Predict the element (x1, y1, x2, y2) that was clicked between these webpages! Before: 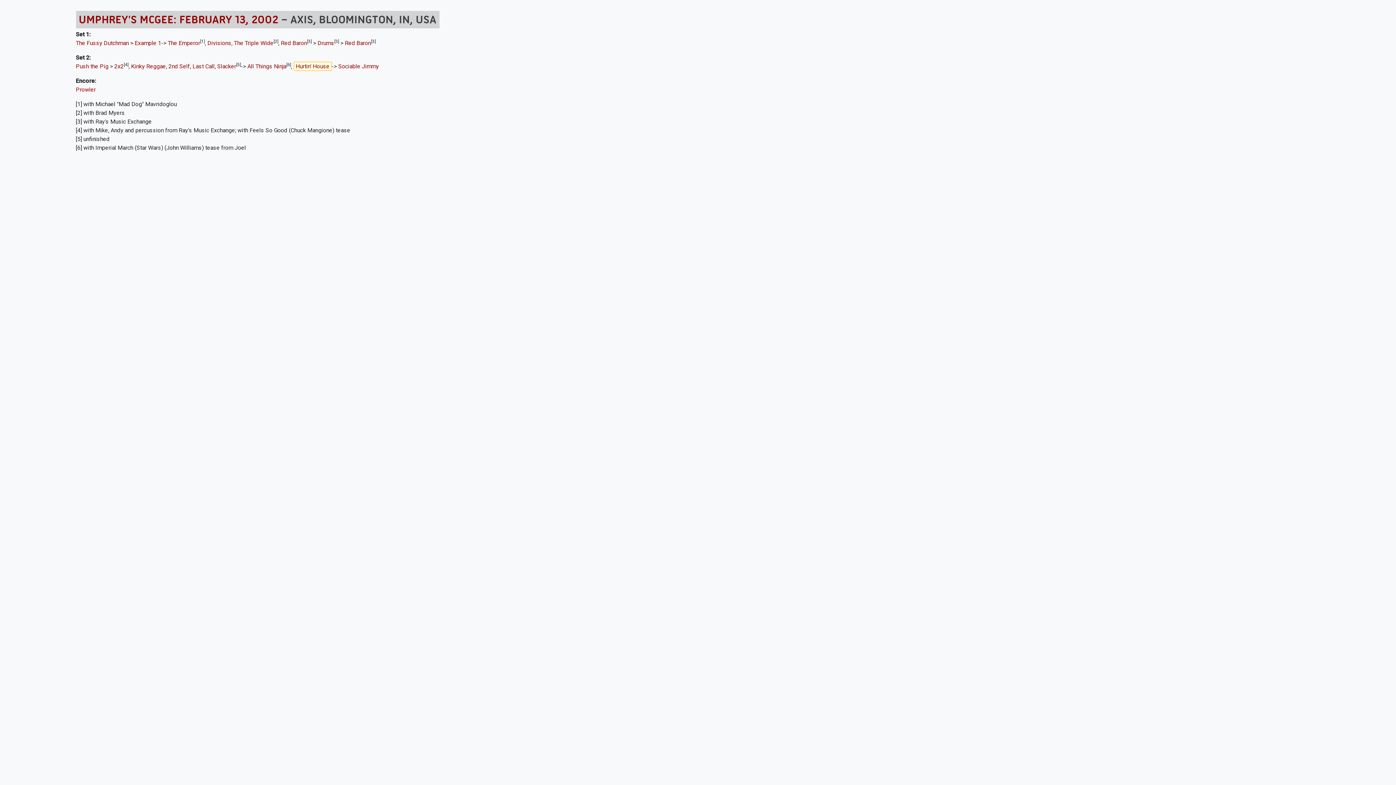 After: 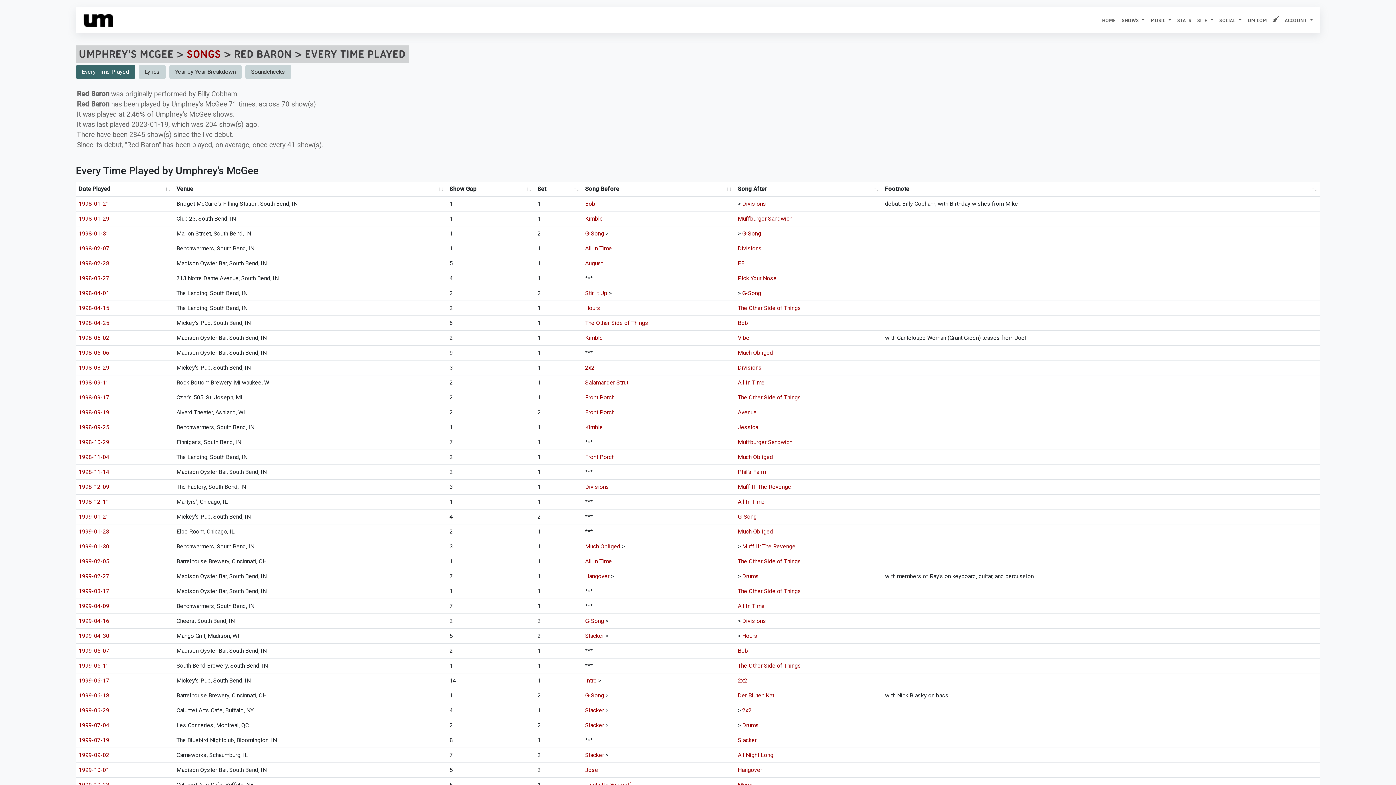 Action: bbox: (280, 39, 307, 46) label: Red Baron